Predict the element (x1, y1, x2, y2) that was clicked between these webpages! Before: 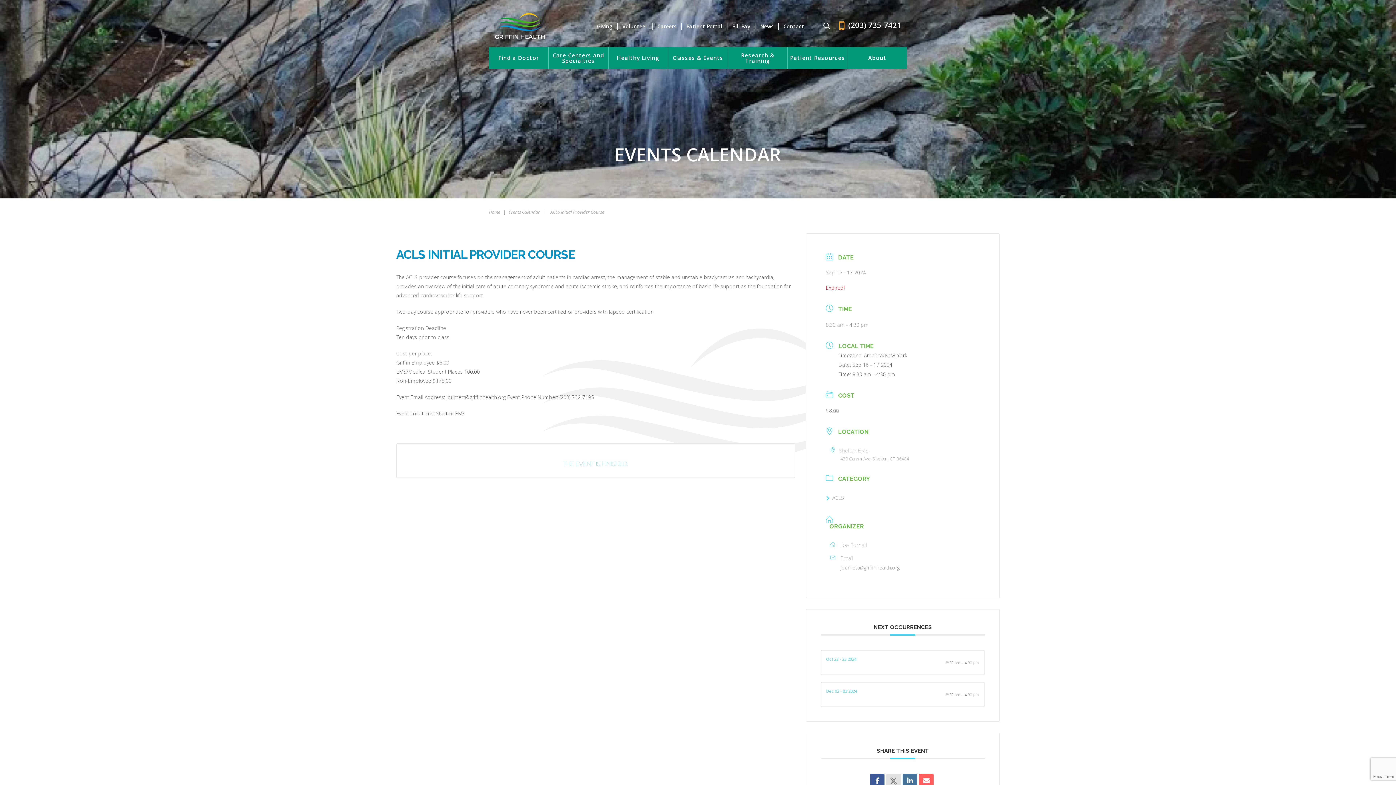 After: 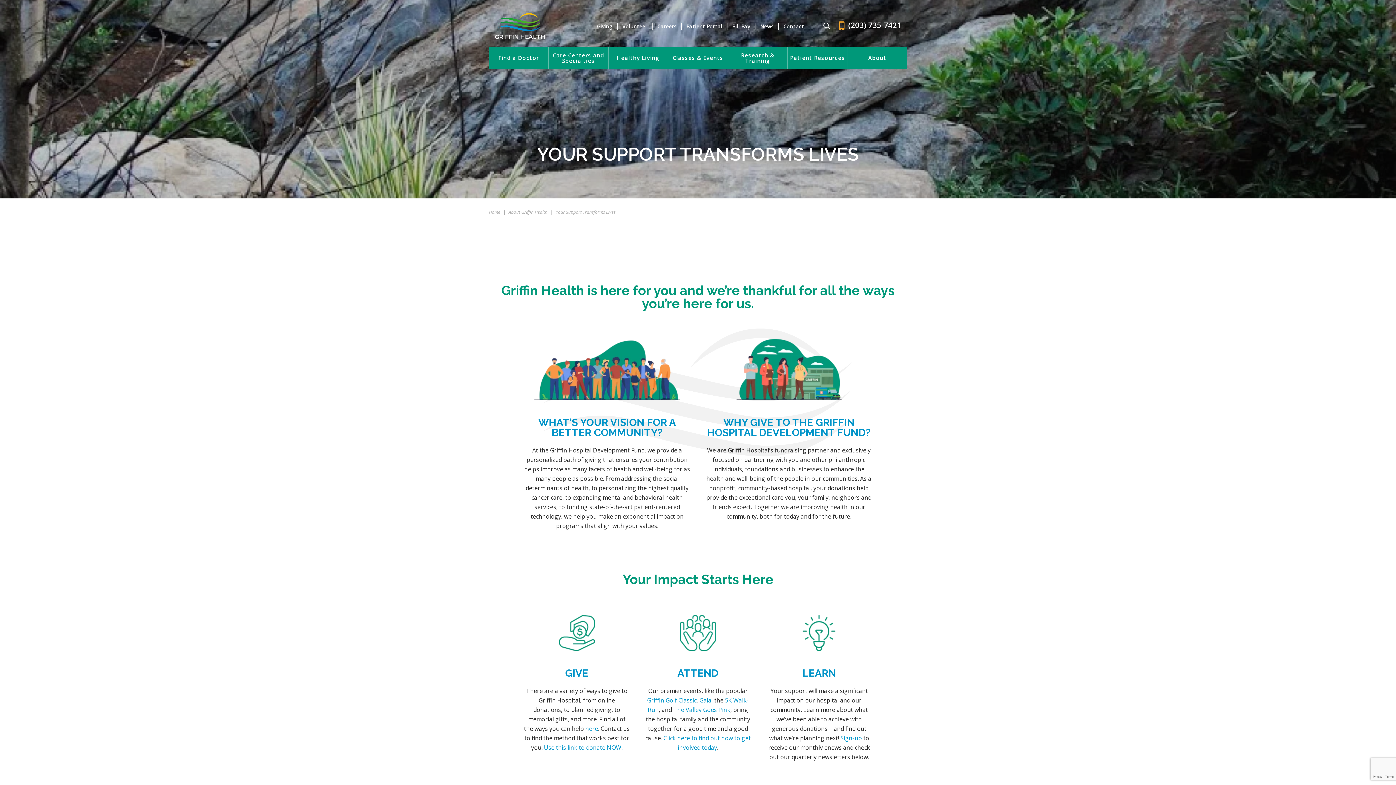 Action: label: Giving bbox: (597, 23, 617, 29)